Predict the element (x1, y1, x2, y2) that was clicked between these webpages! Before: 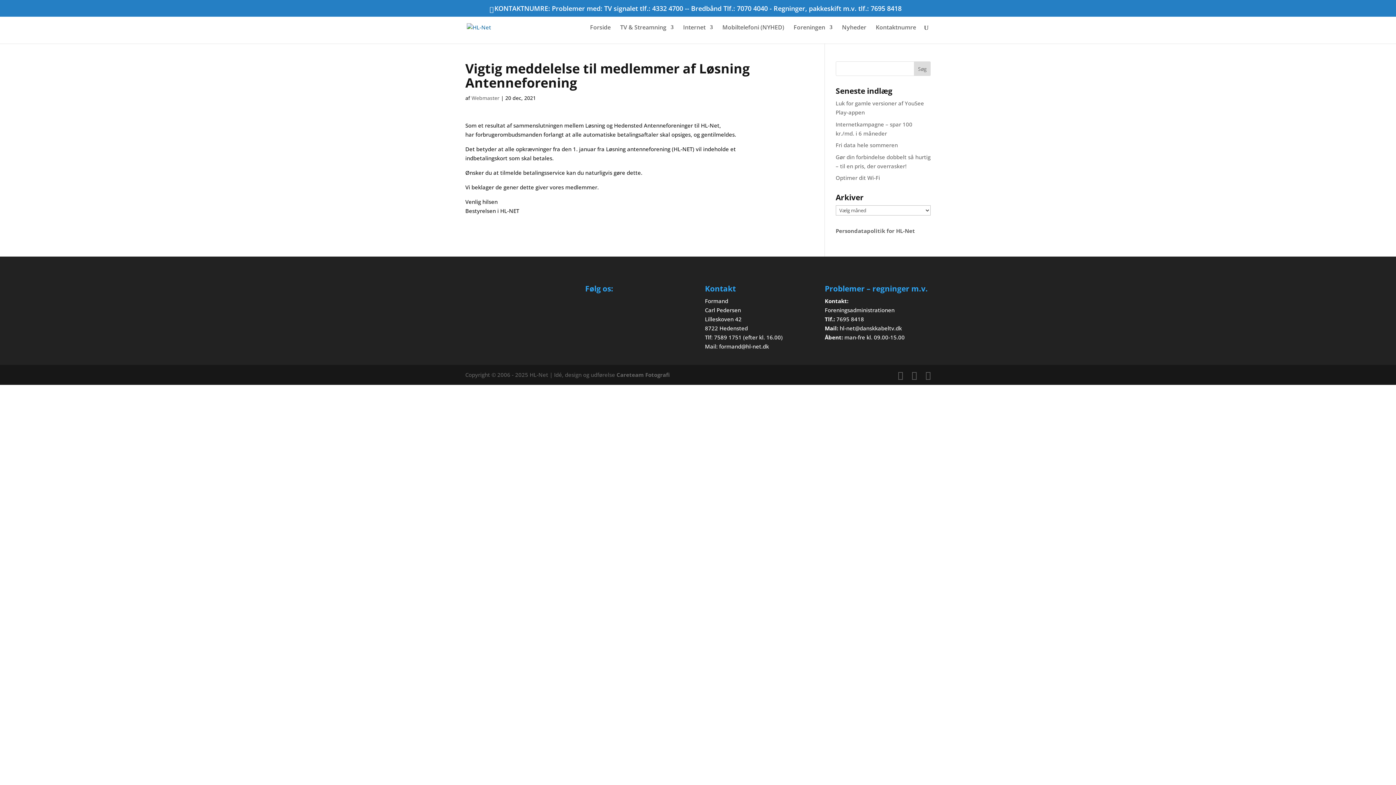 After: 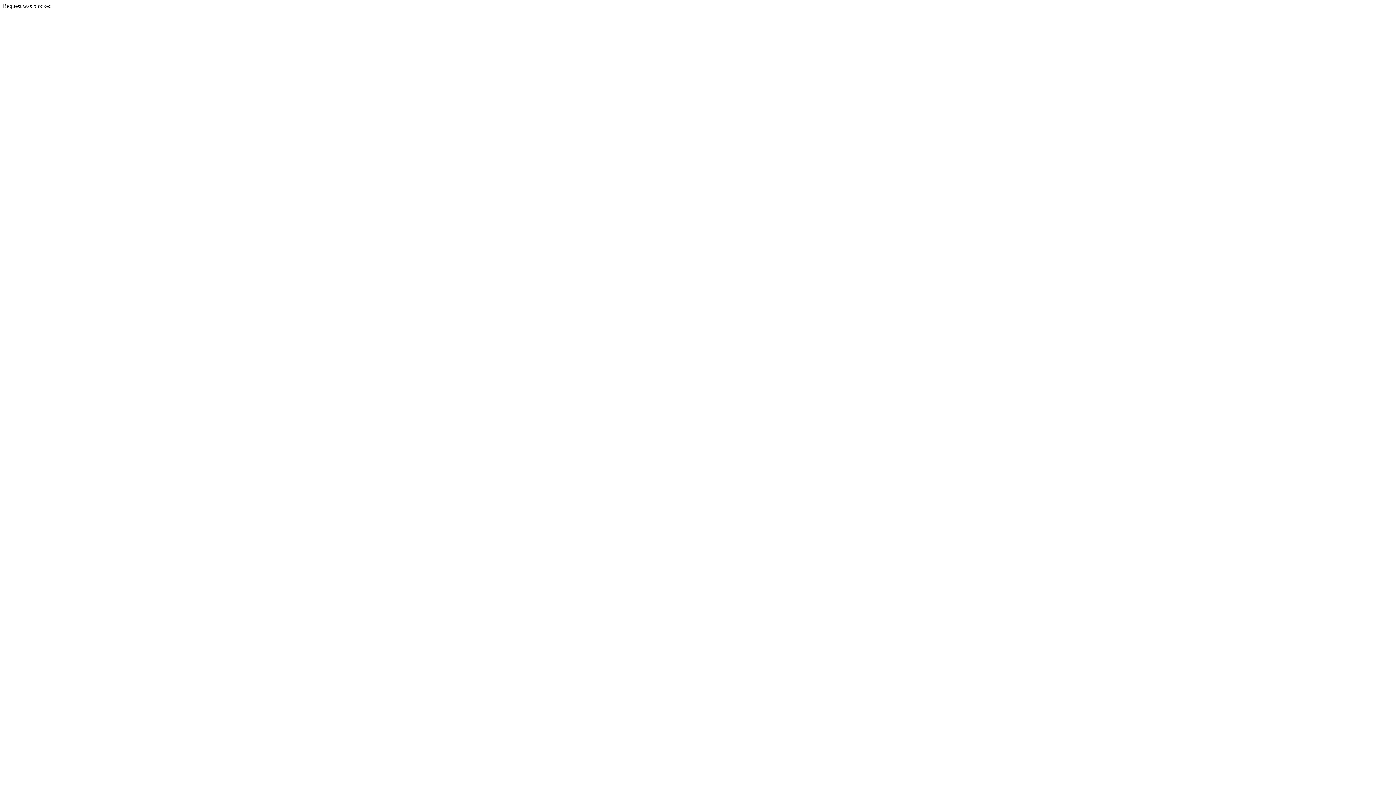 Action: label: Kontaktnumre bbox: (876, 24, 916, 43)